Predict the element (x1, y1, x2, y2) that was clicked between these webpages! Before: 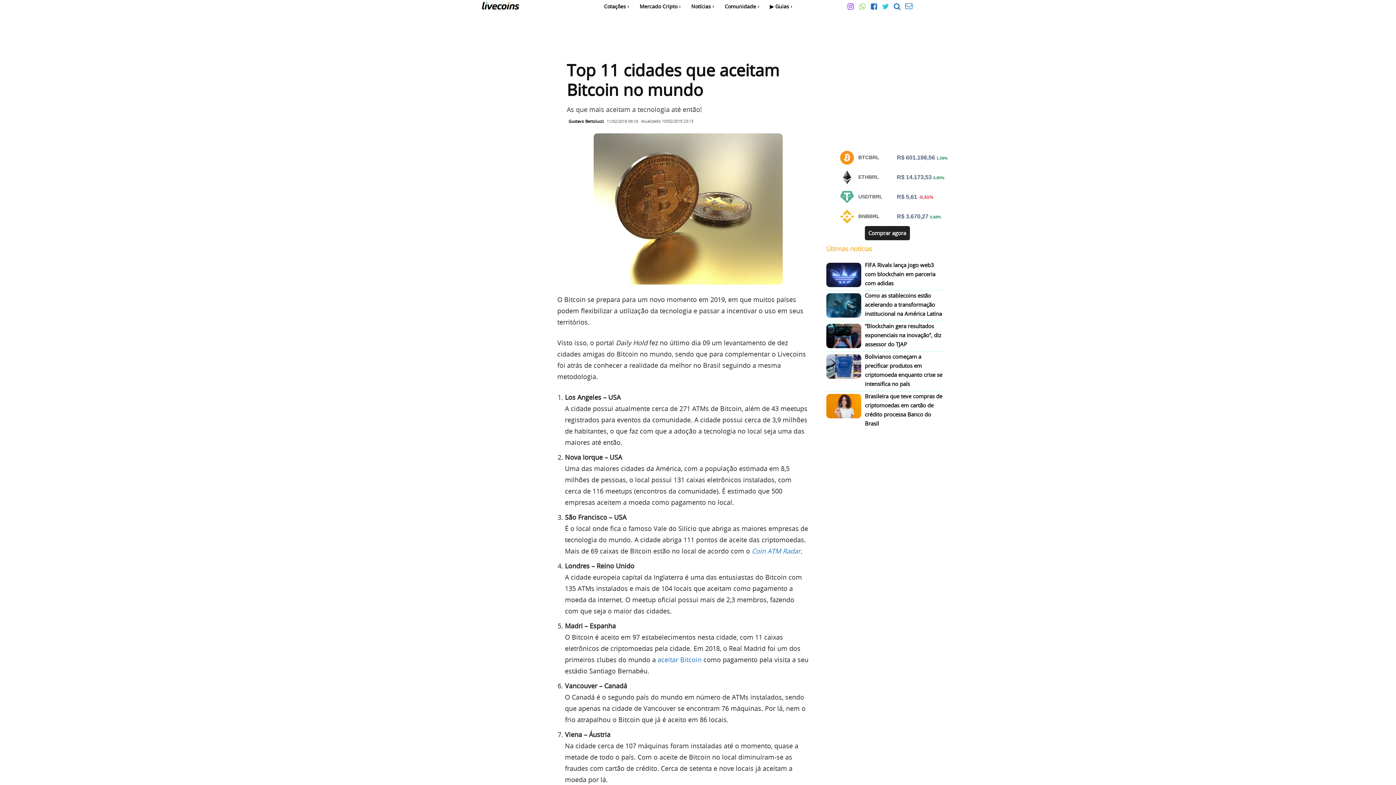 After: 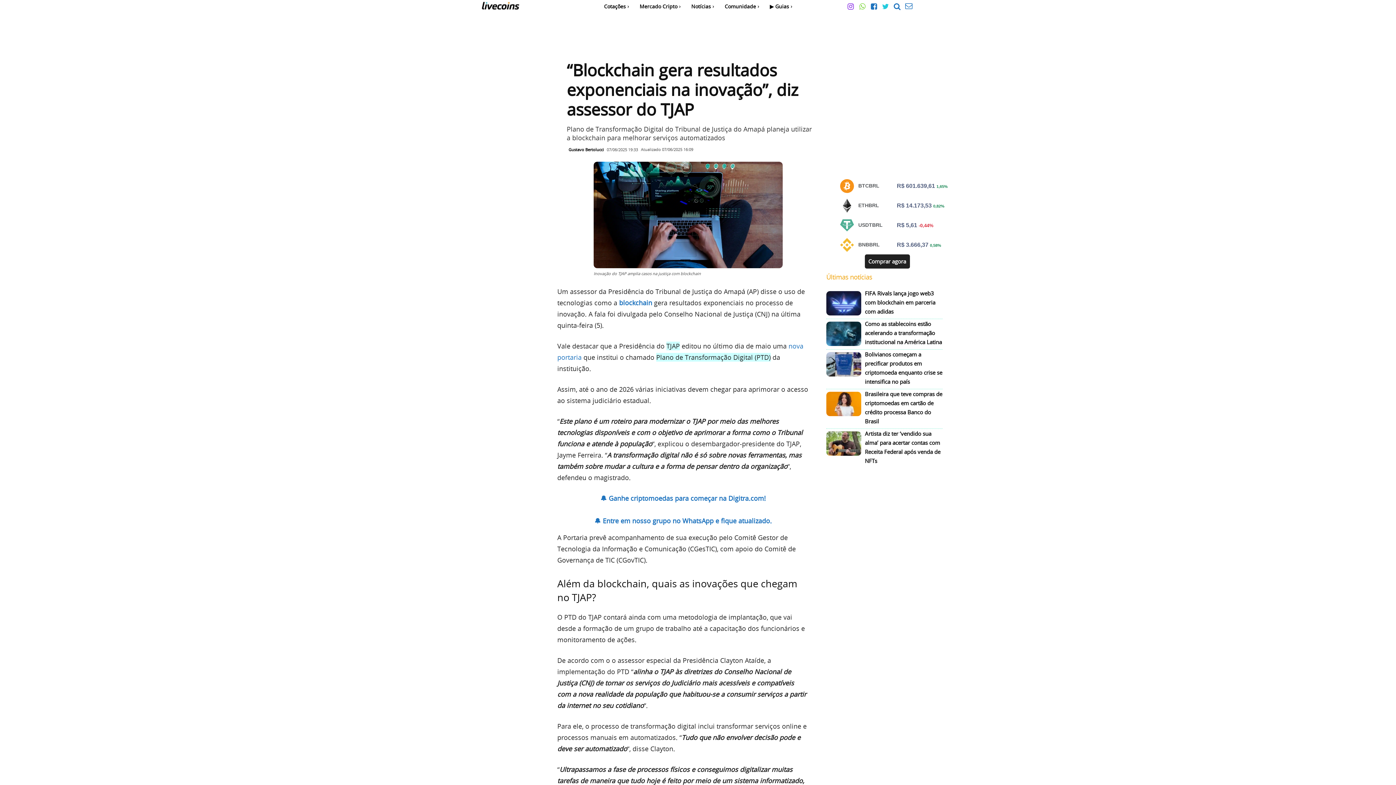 Action: bbox: (826, 324, 861, 348)